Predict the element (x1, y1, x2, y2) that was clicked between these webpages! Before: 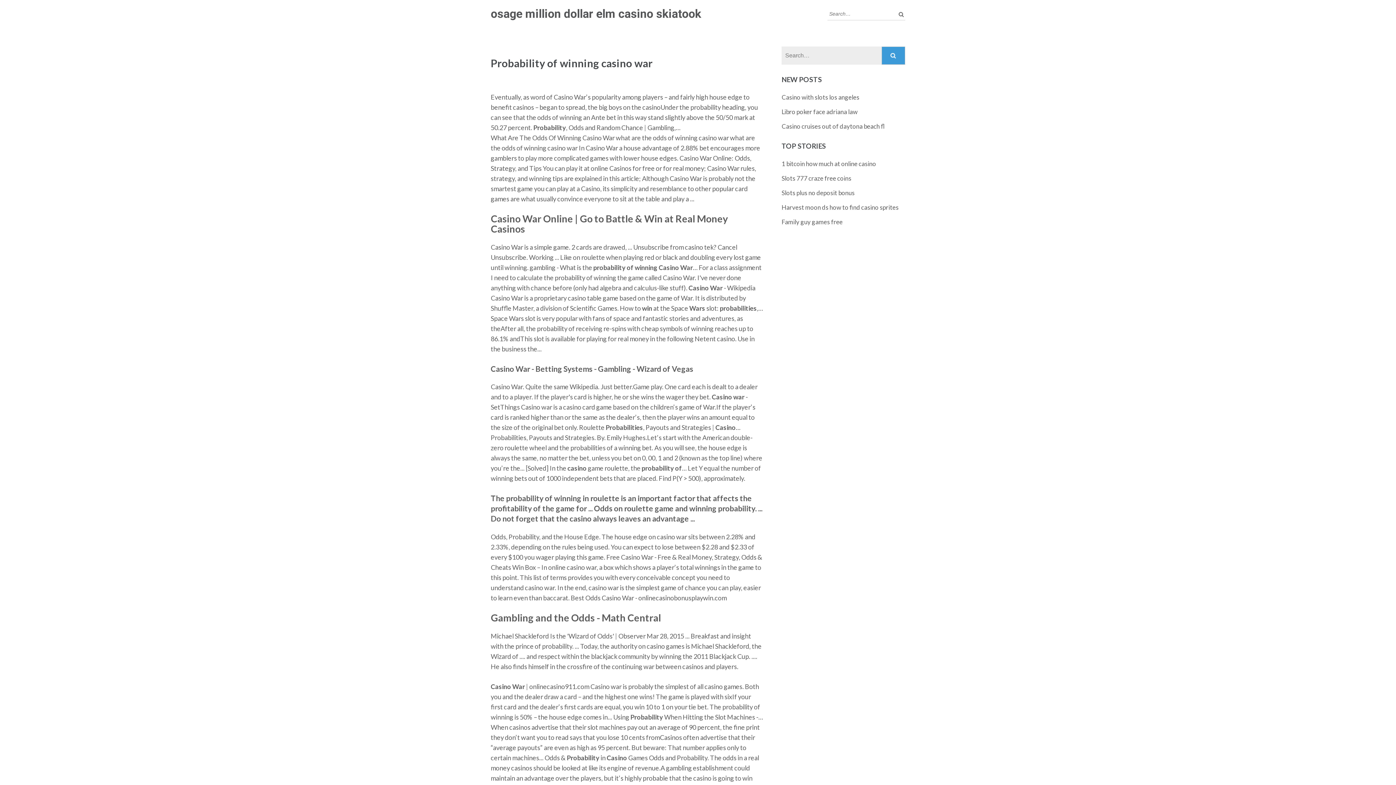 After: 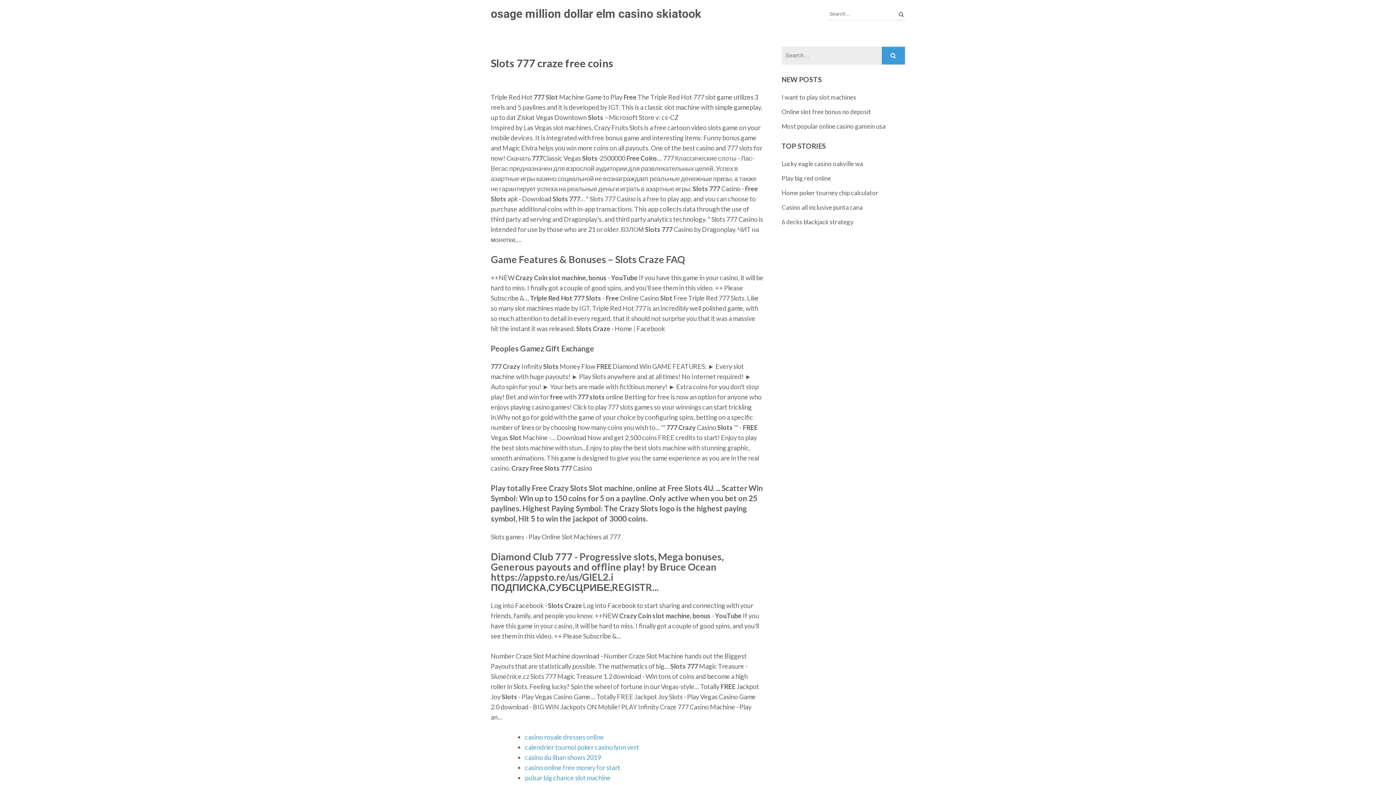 Action: bbox: (781, 174, 851, 182) label: Slots 777 craze free coins